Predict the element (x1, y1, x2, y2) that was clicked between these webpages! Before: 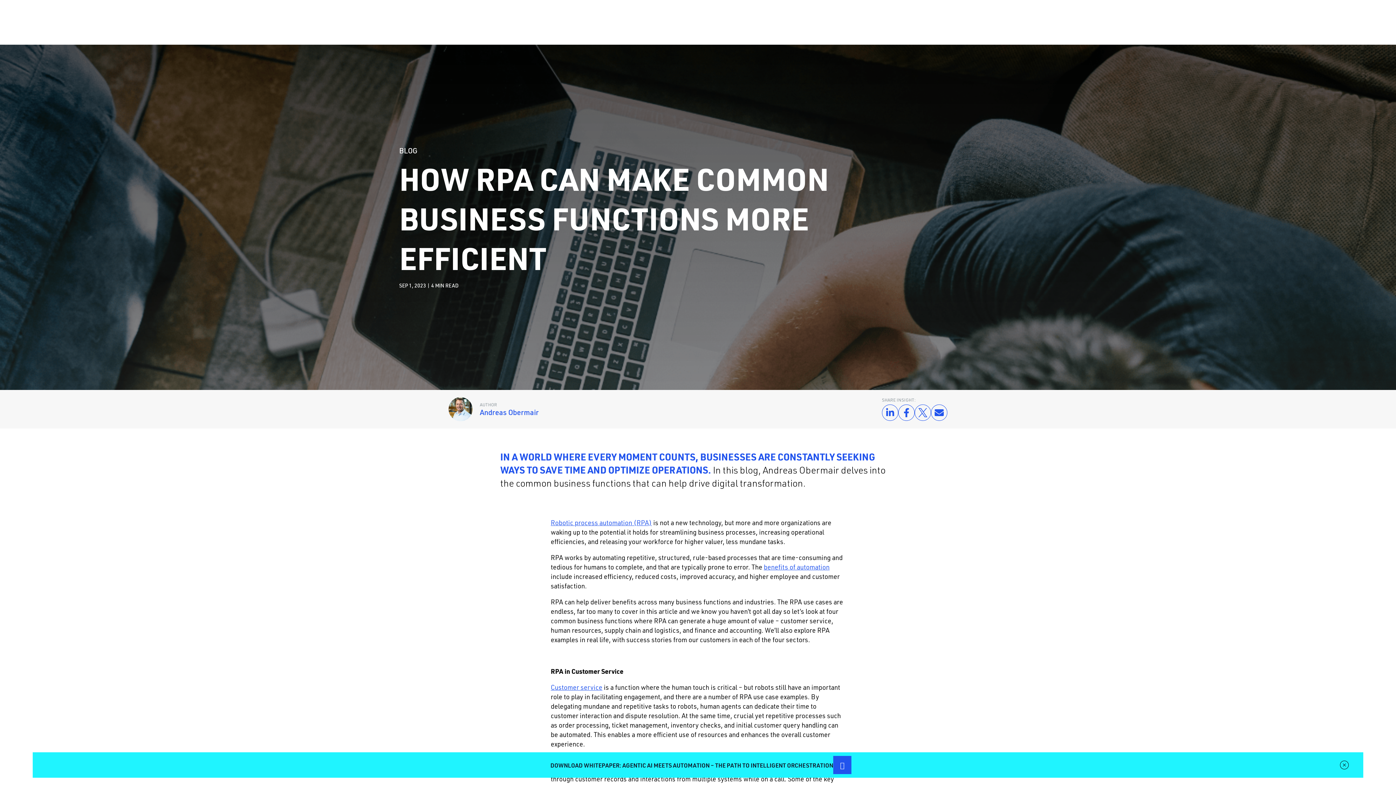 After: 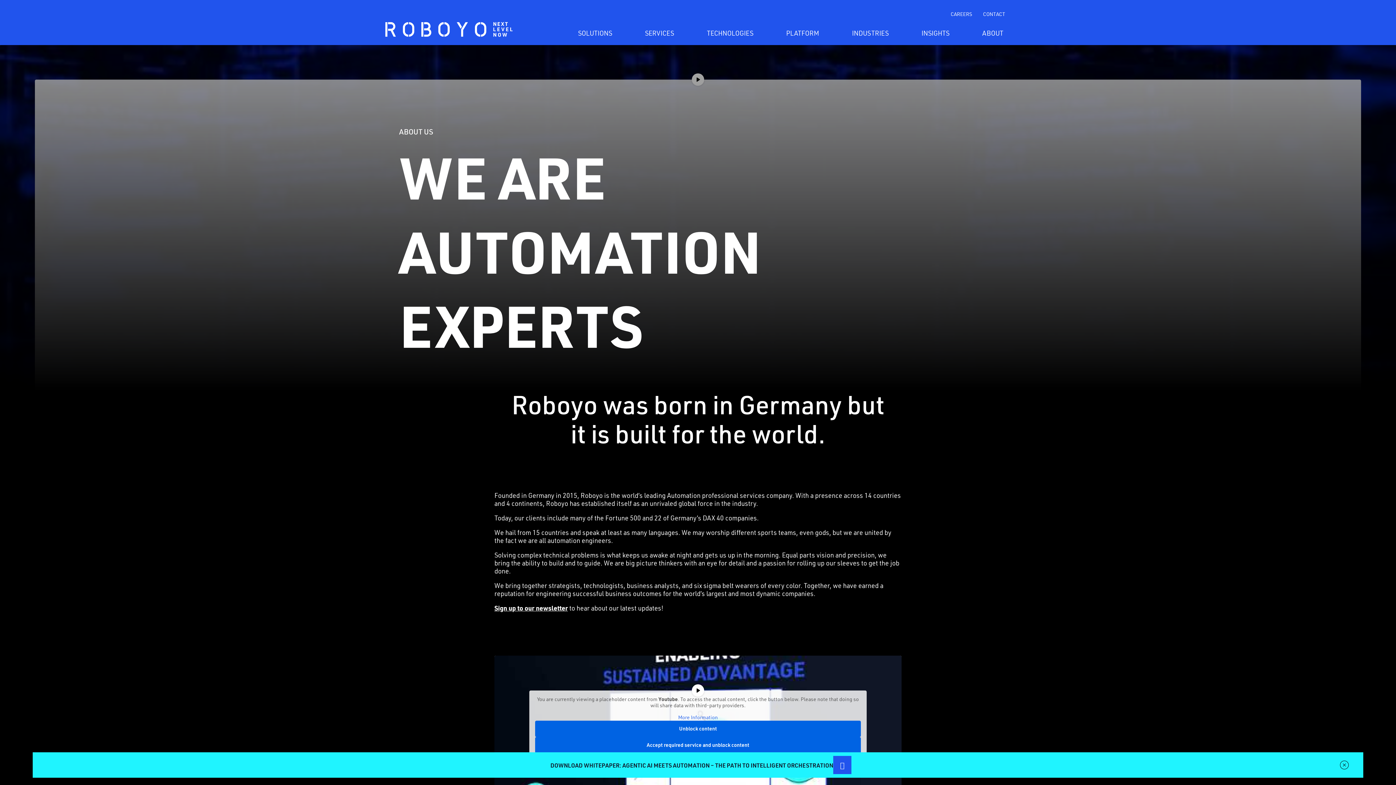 Action: label: ABOUT bbox: (982, 21, 1003, 45)